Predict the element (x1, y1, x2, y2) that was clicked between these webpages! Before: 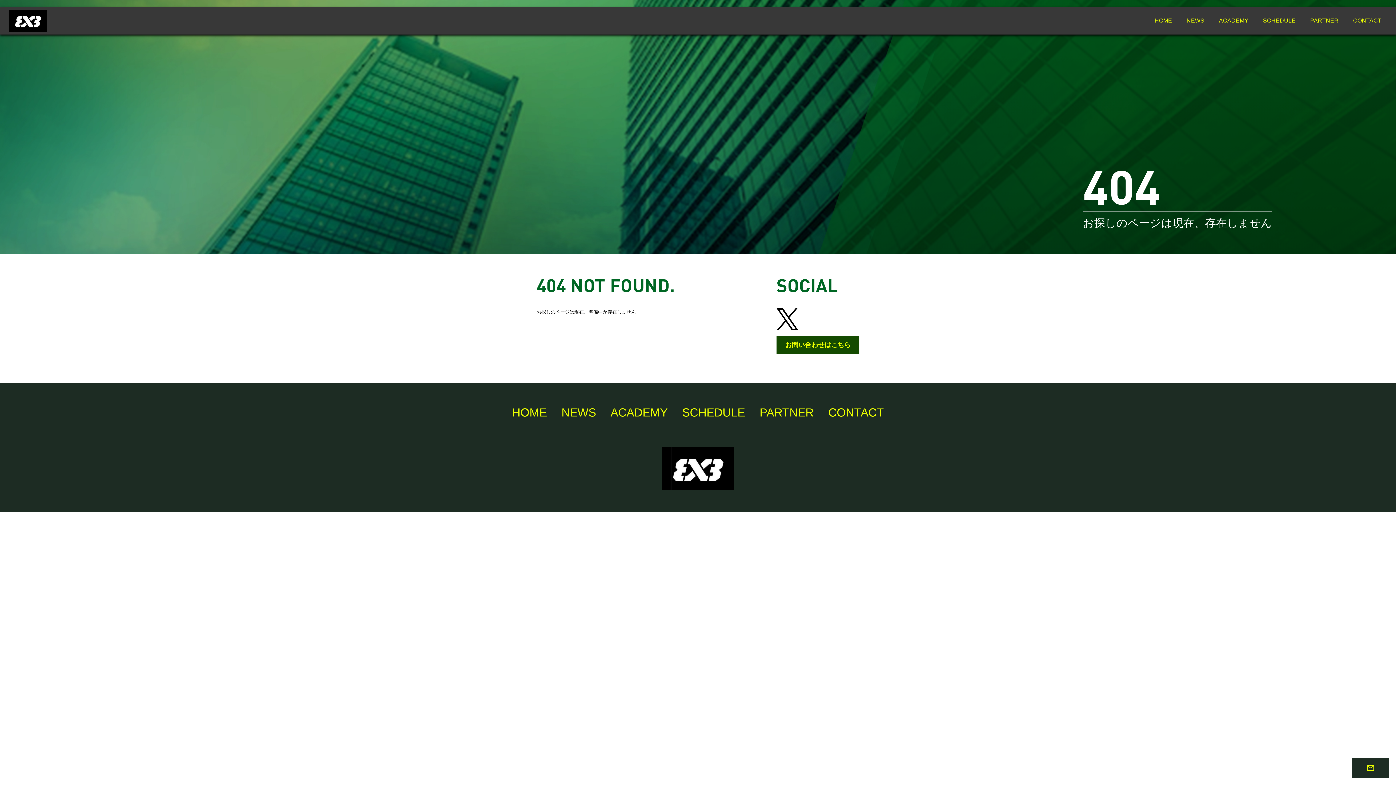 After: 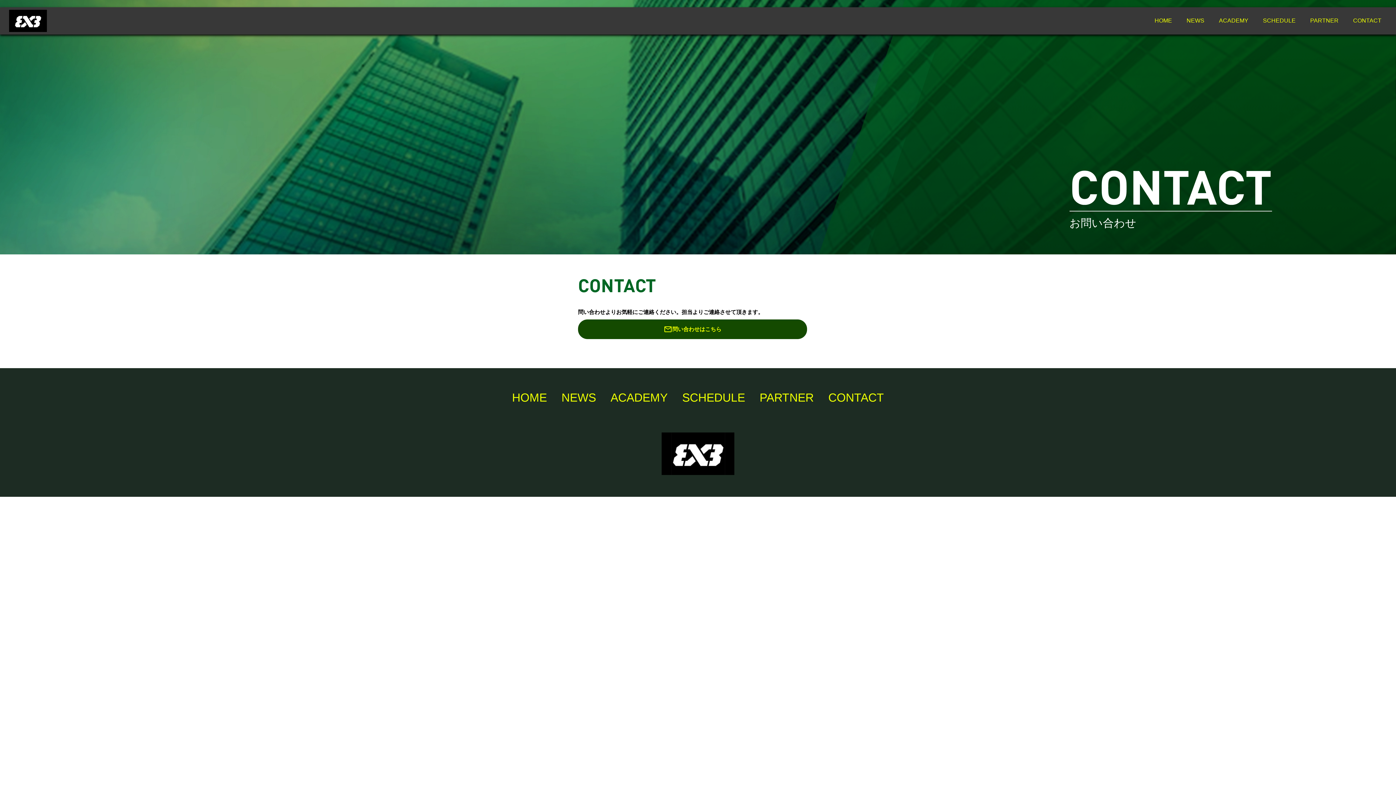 Action: label: CONTACT bbox: (1353, 15, 1381, 26)